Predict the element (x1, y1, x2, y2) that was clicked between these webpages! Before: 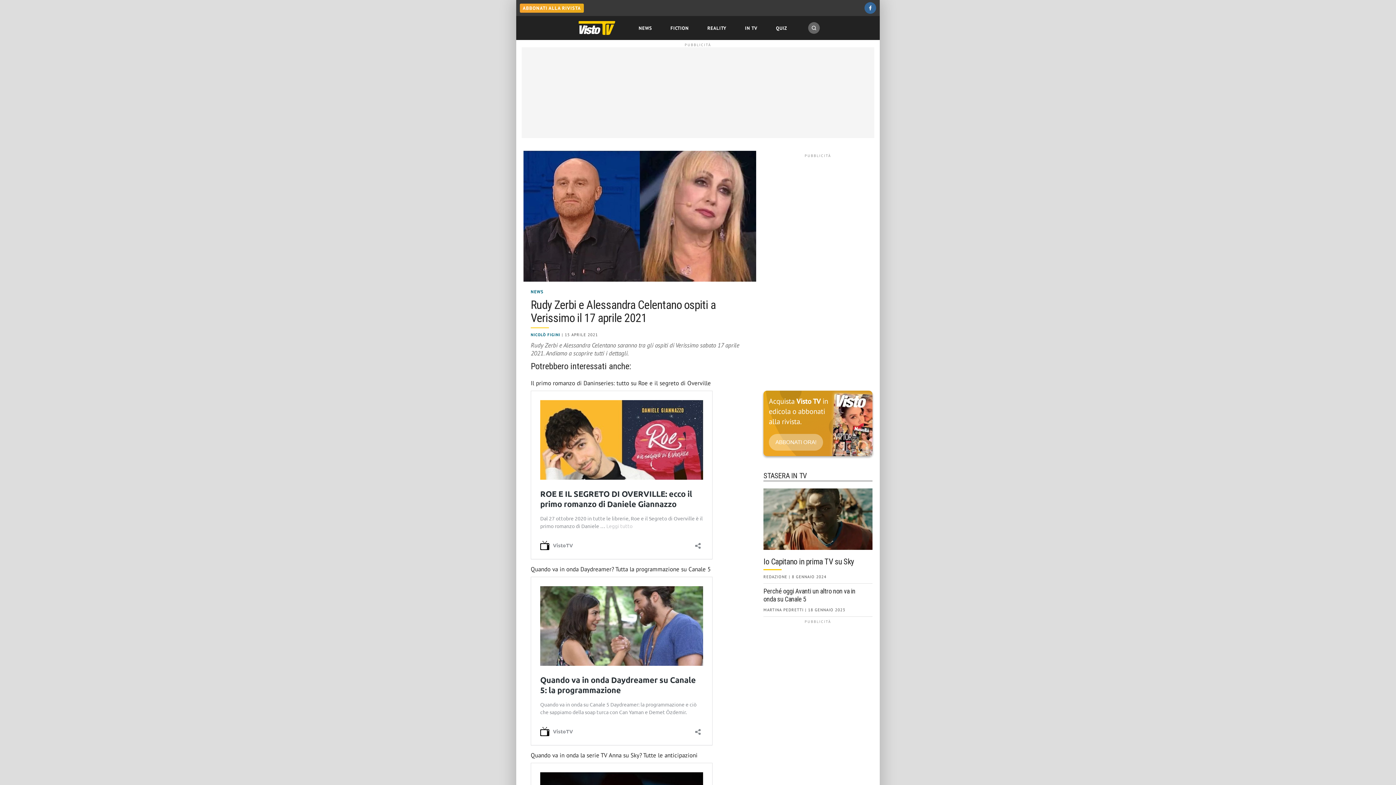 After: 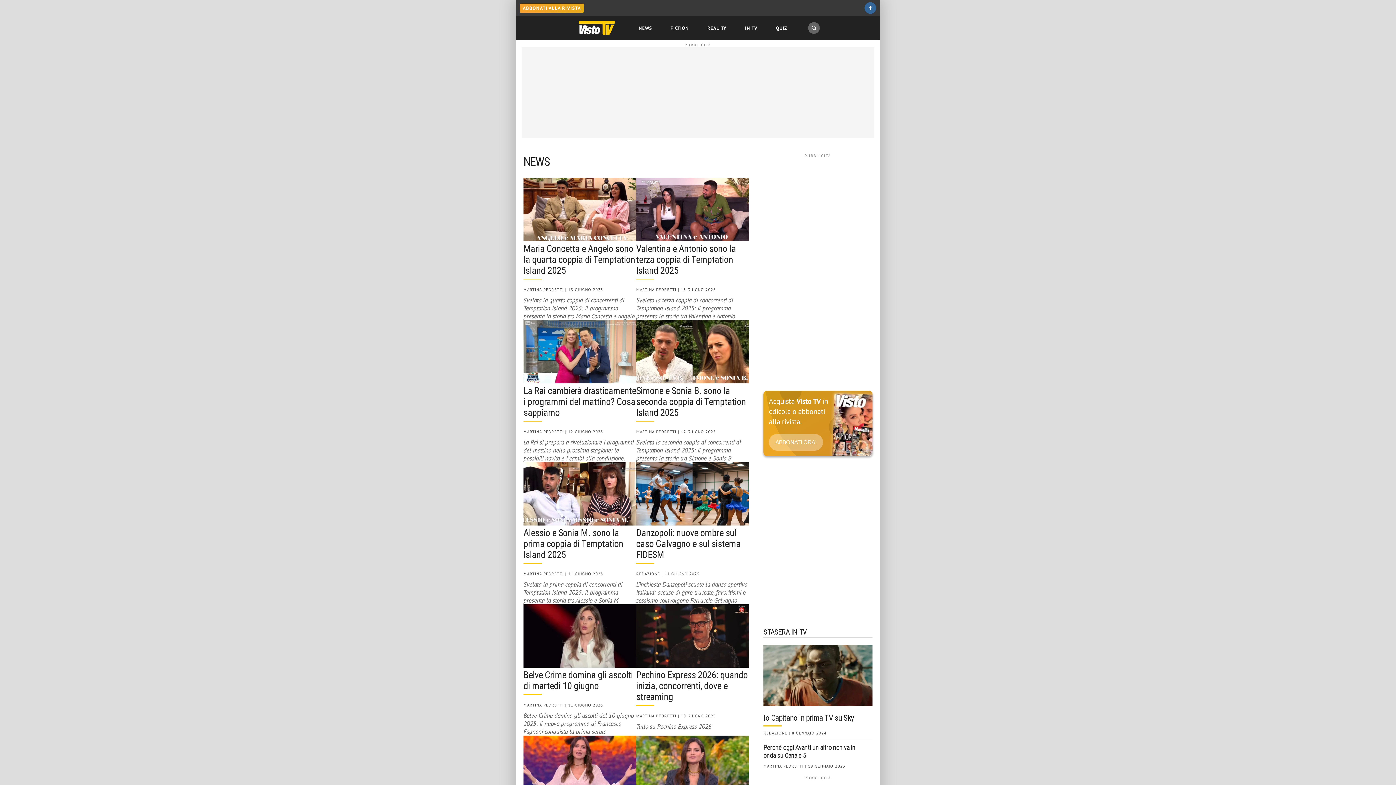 Action: bbox: (635, 18, 655, 37) label: NEWS